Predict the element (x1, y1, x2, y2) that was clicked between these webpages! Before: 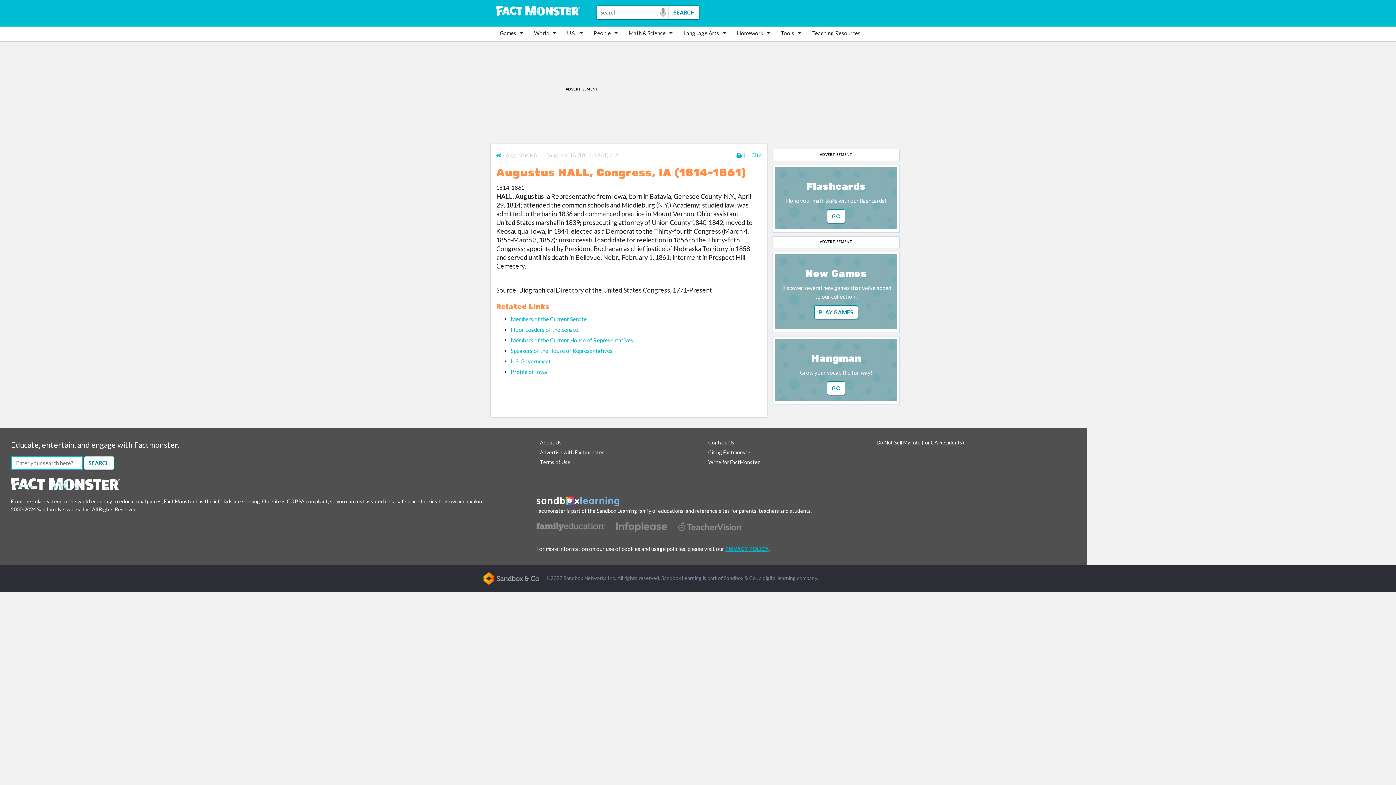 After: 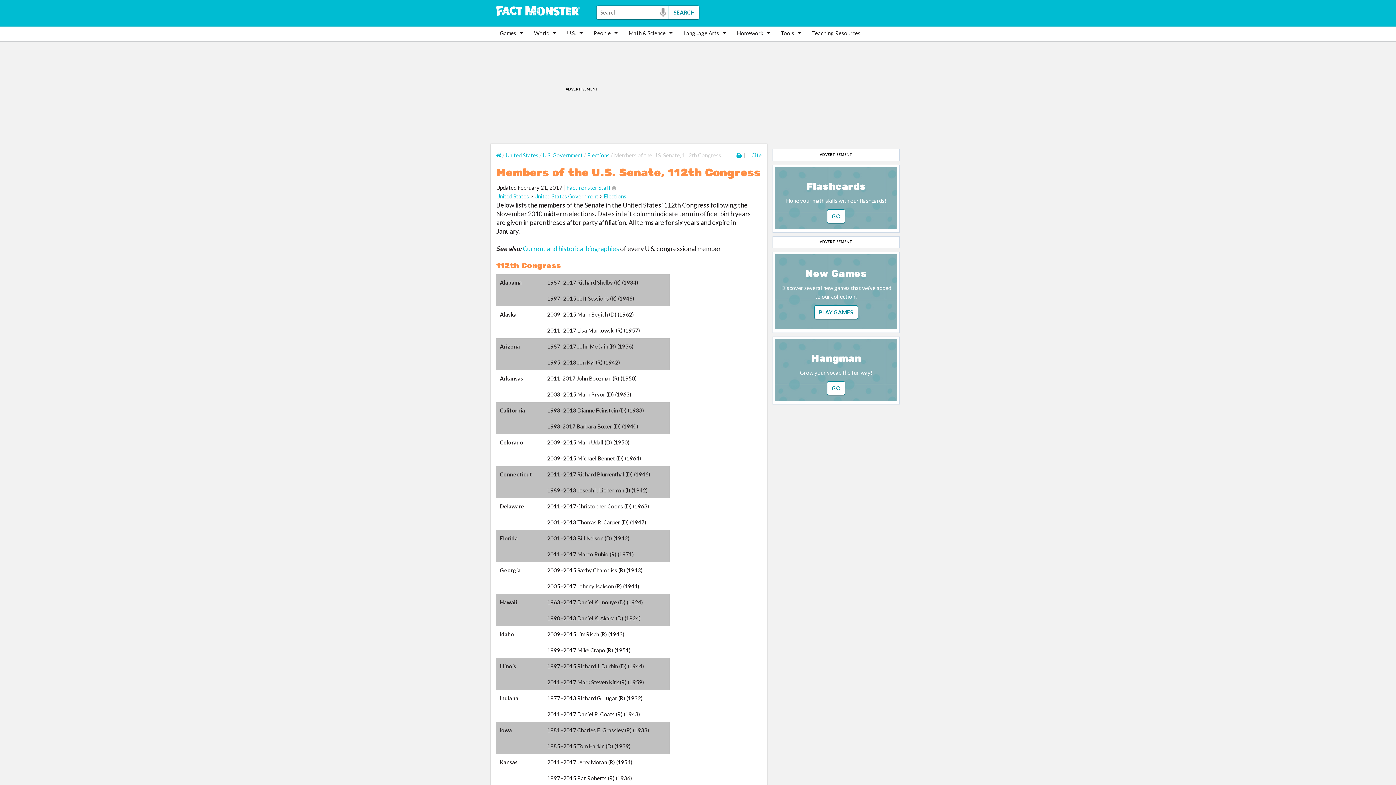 Action: label: Members of the Current Senate bbox: (510, 315, 586, 322)